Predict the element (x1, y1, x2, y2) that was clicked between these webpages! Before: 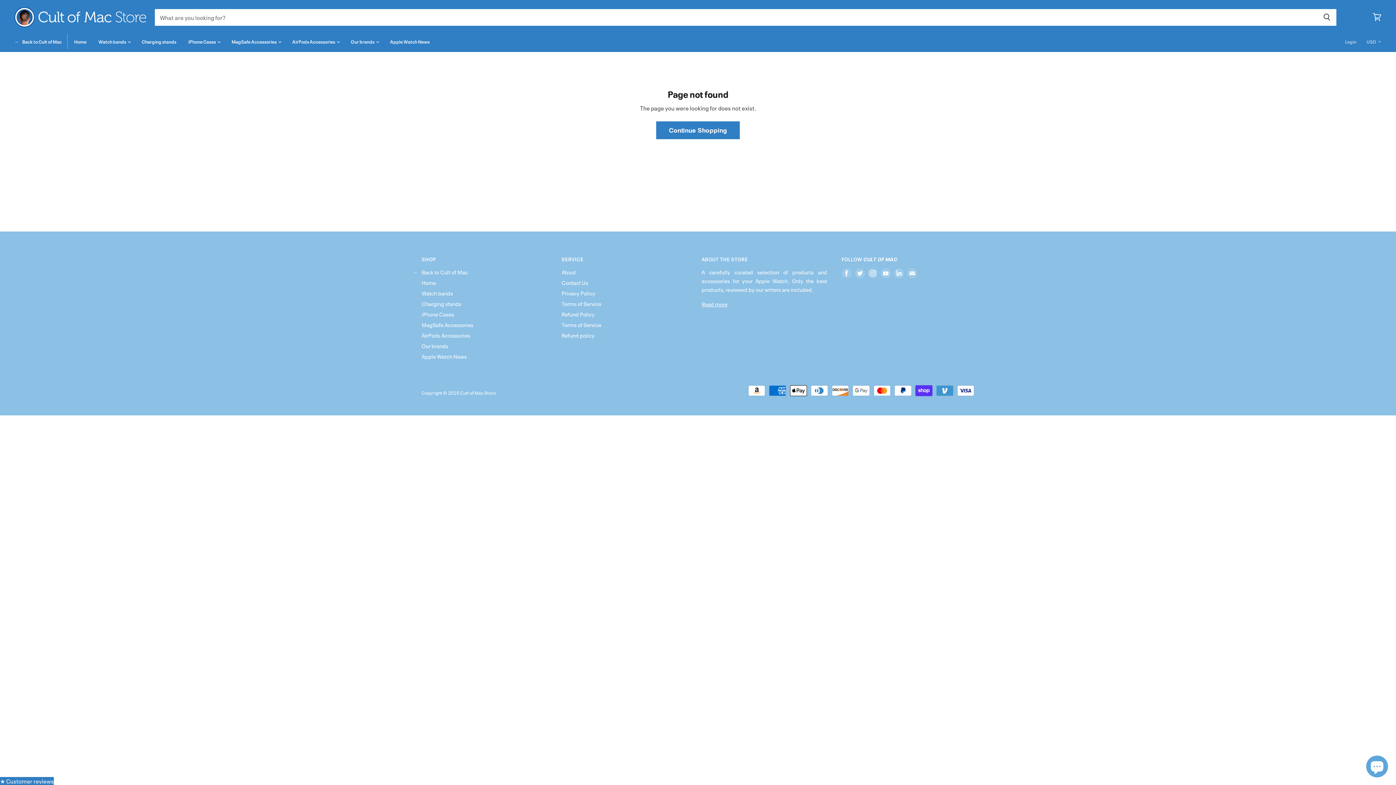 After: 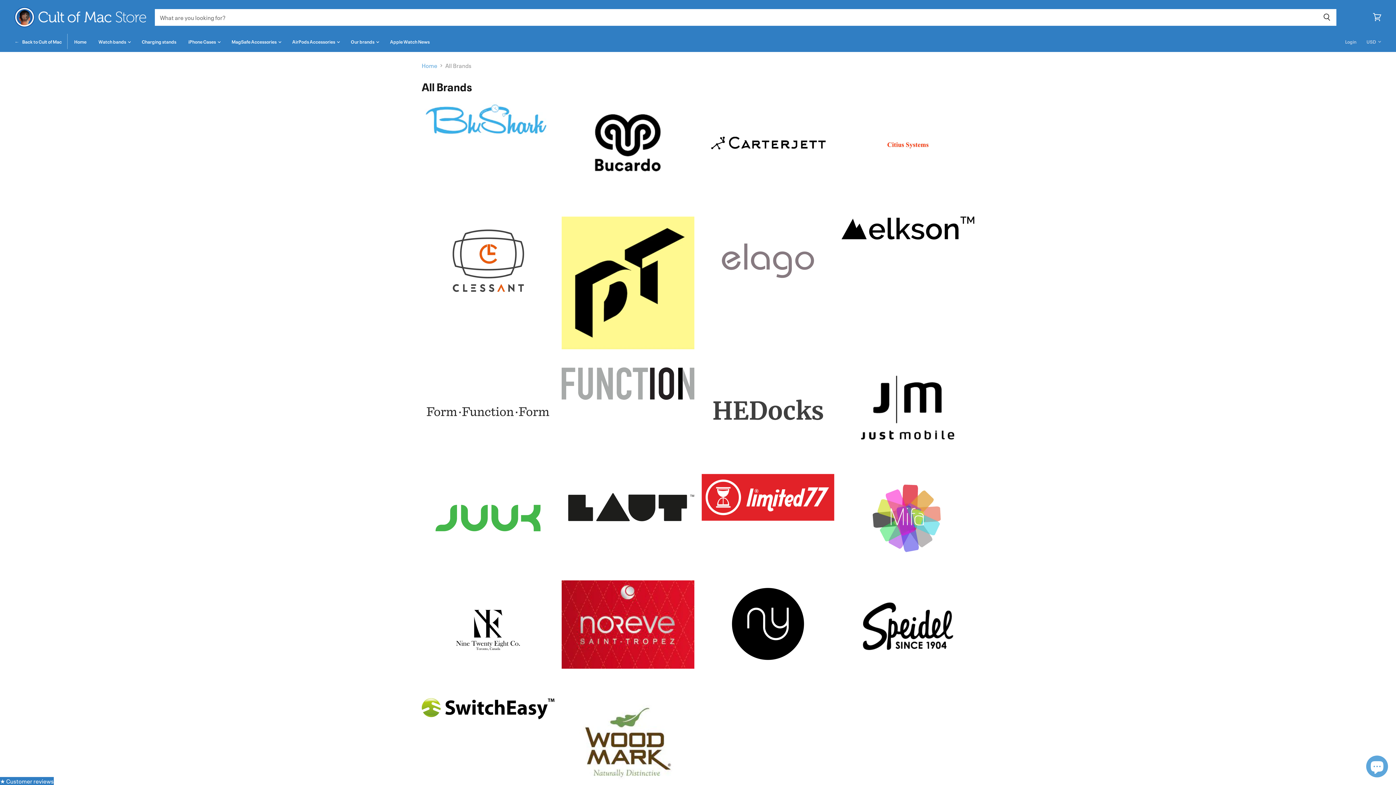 Action: label: Our brands  bbox: (345, 33, 383, 49)